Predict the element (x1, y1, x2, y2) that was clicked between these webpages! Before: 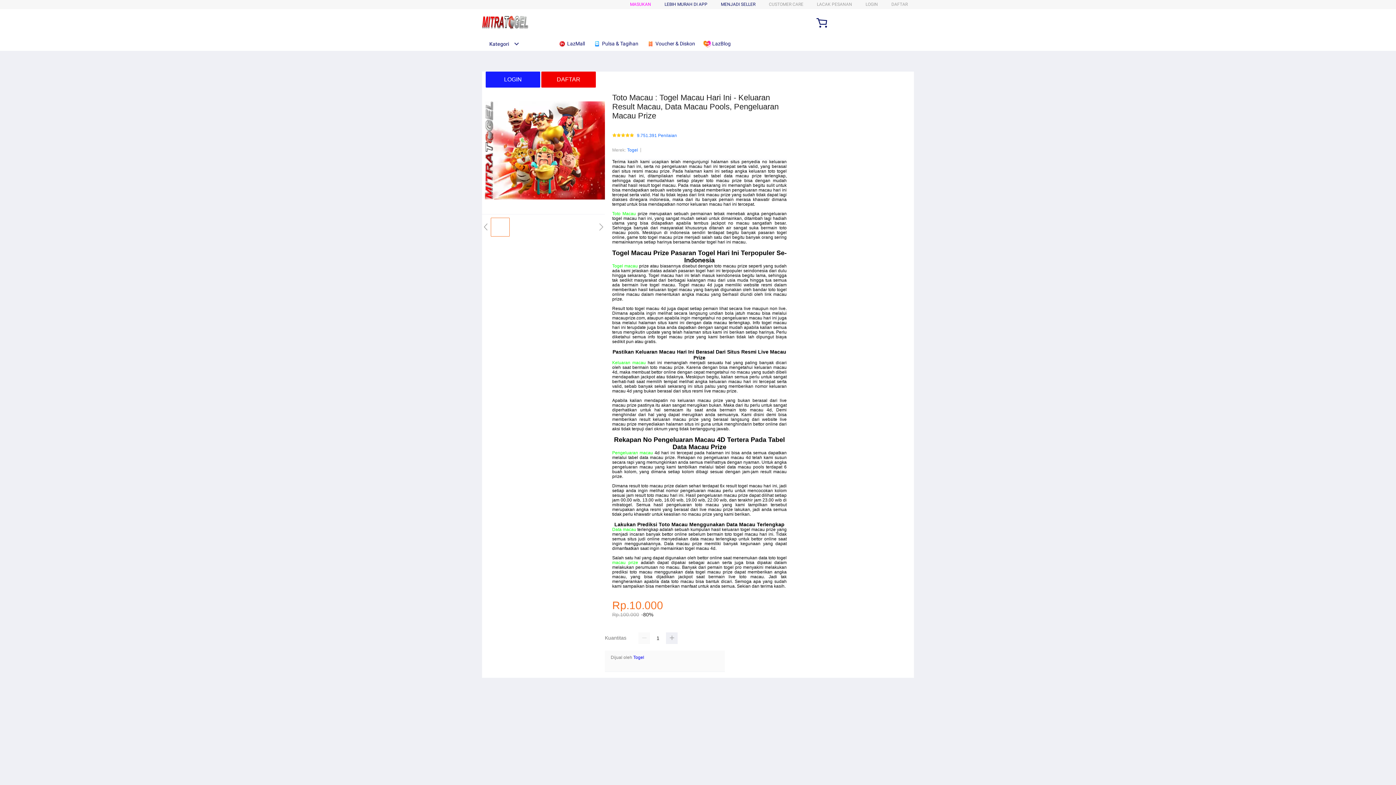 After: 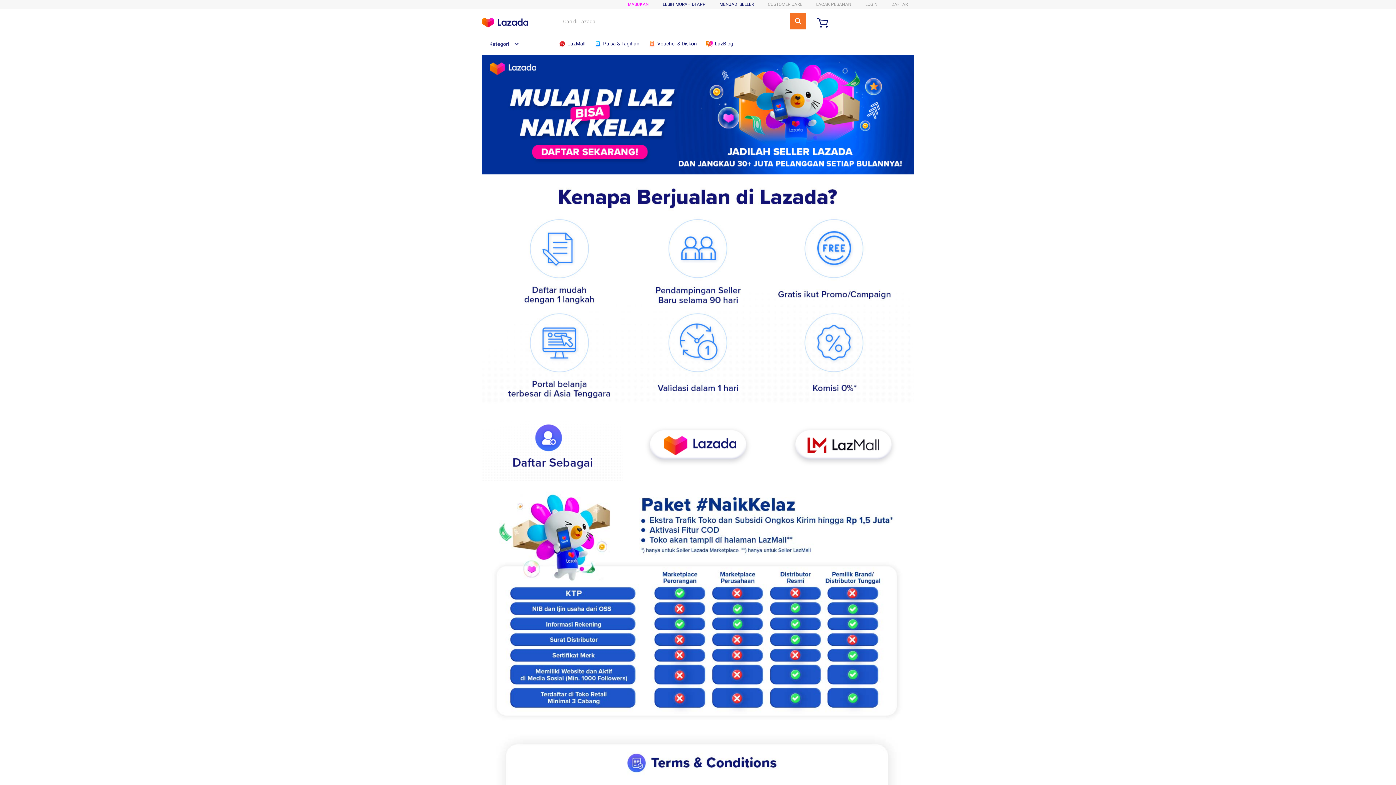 Action: label: MENJADI SELLER bbox: (721, 1, 755, 6)